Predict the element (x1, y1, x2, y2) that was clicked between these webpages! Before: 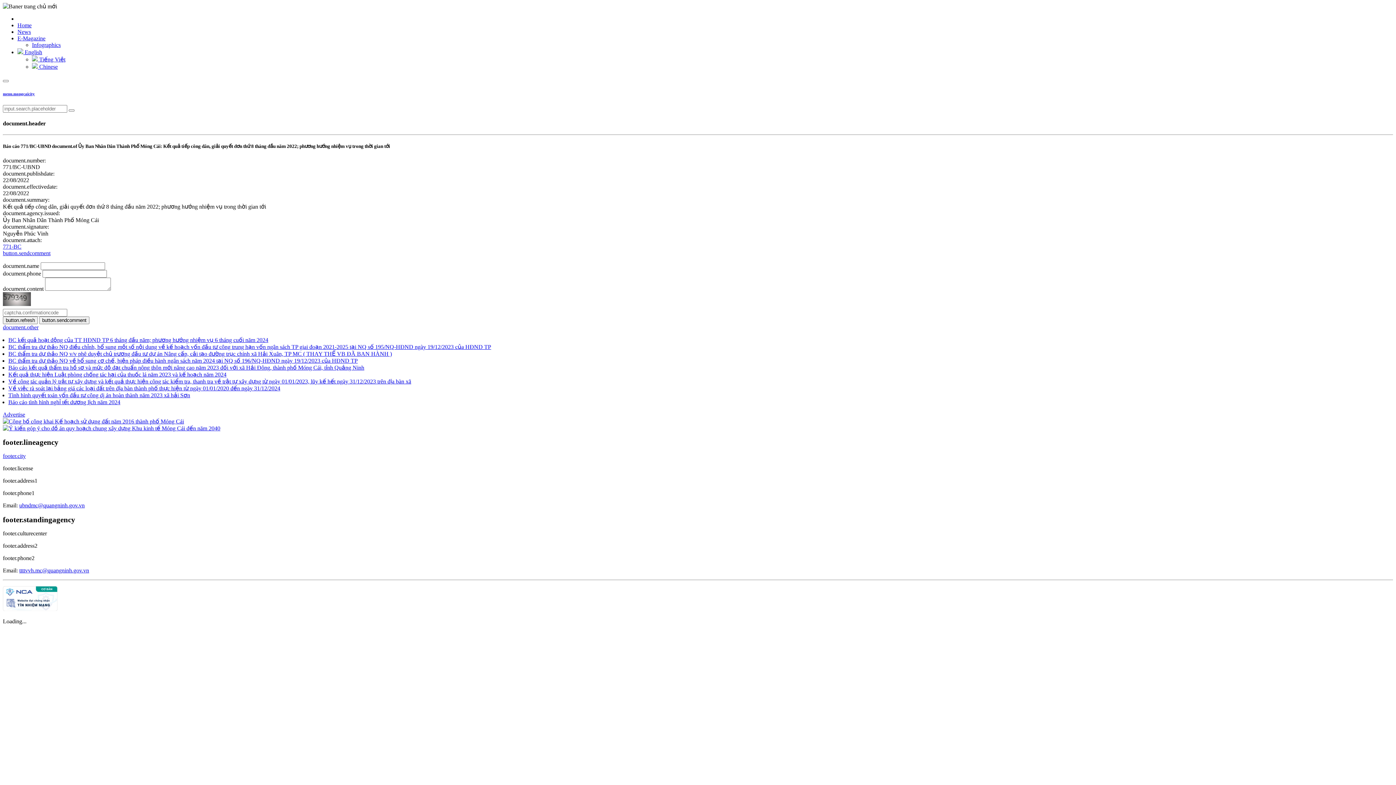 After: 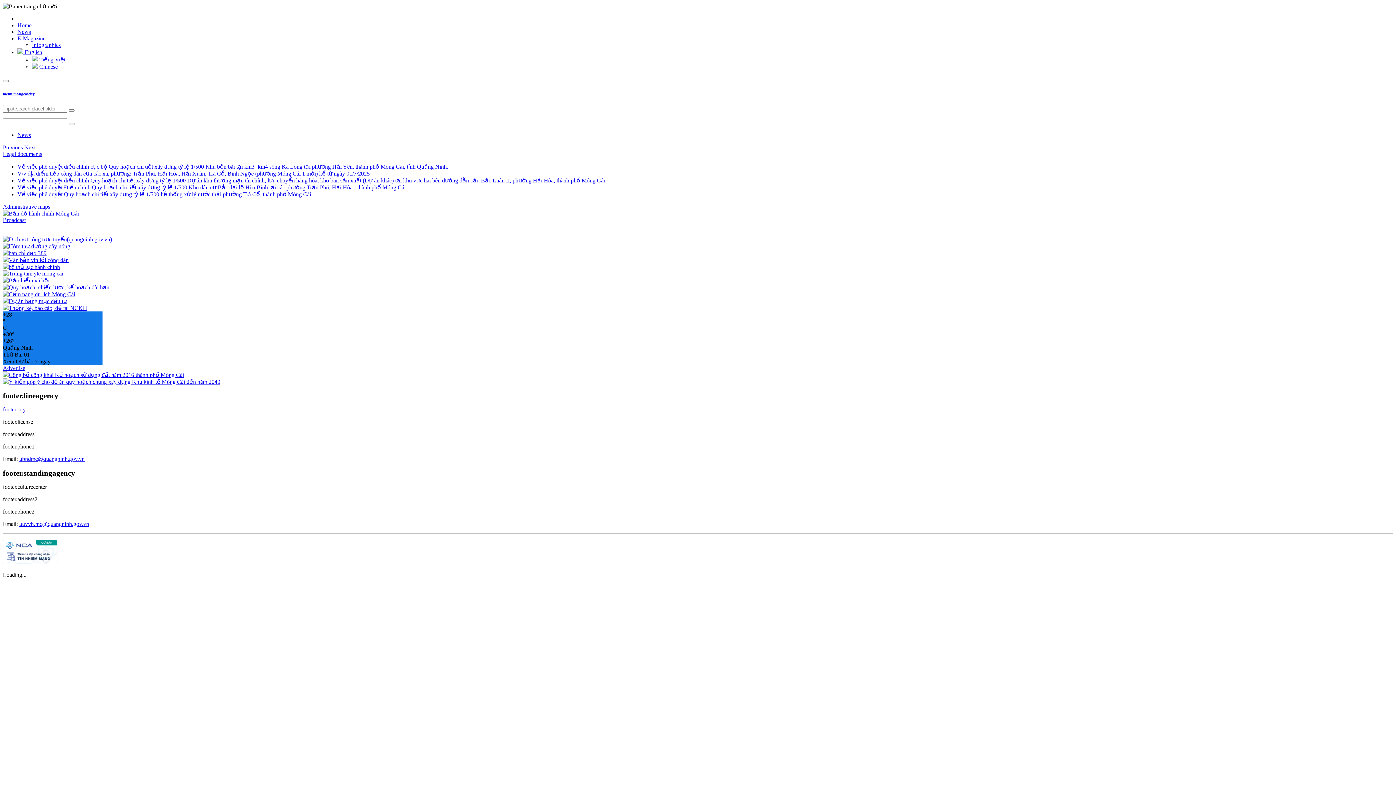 Action: label: Home bbox: (17, 22, 31, 28)